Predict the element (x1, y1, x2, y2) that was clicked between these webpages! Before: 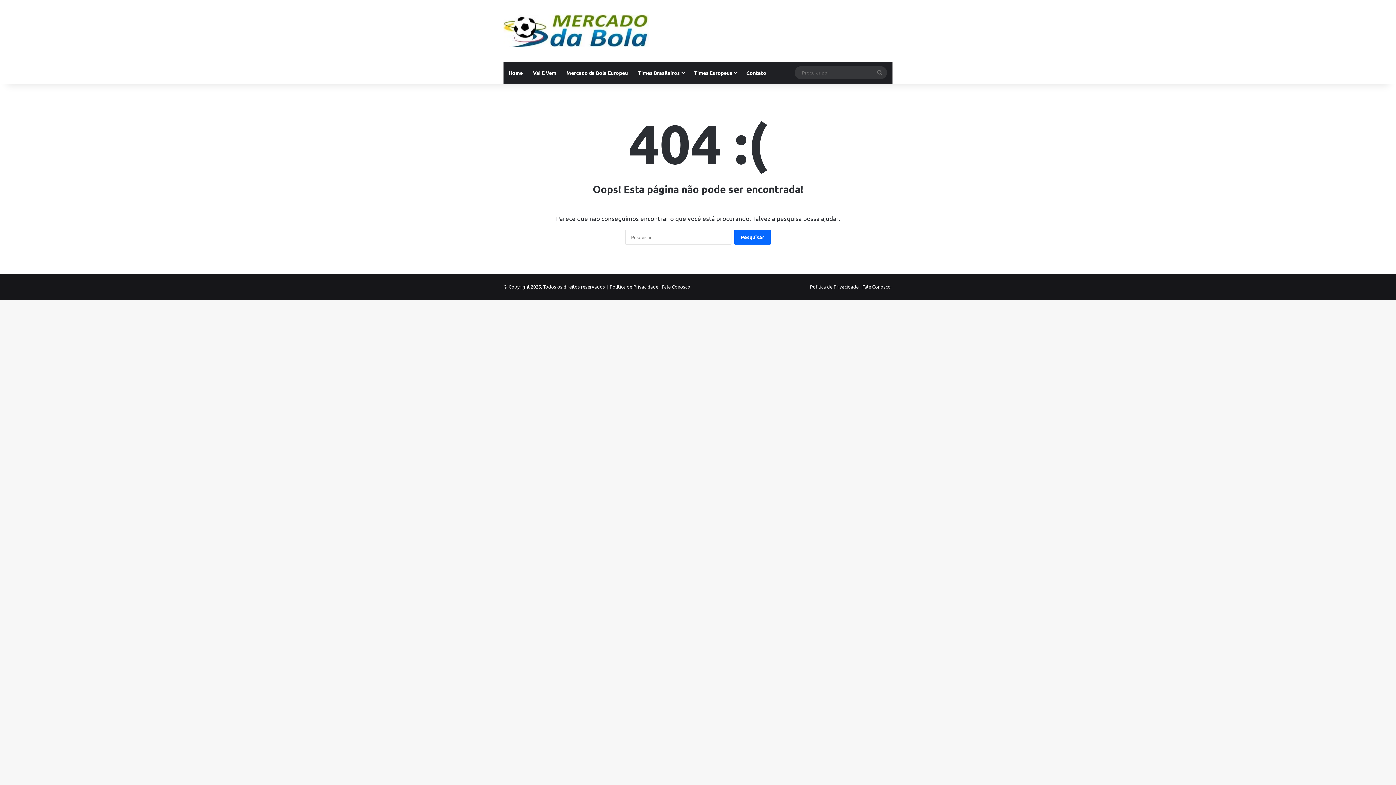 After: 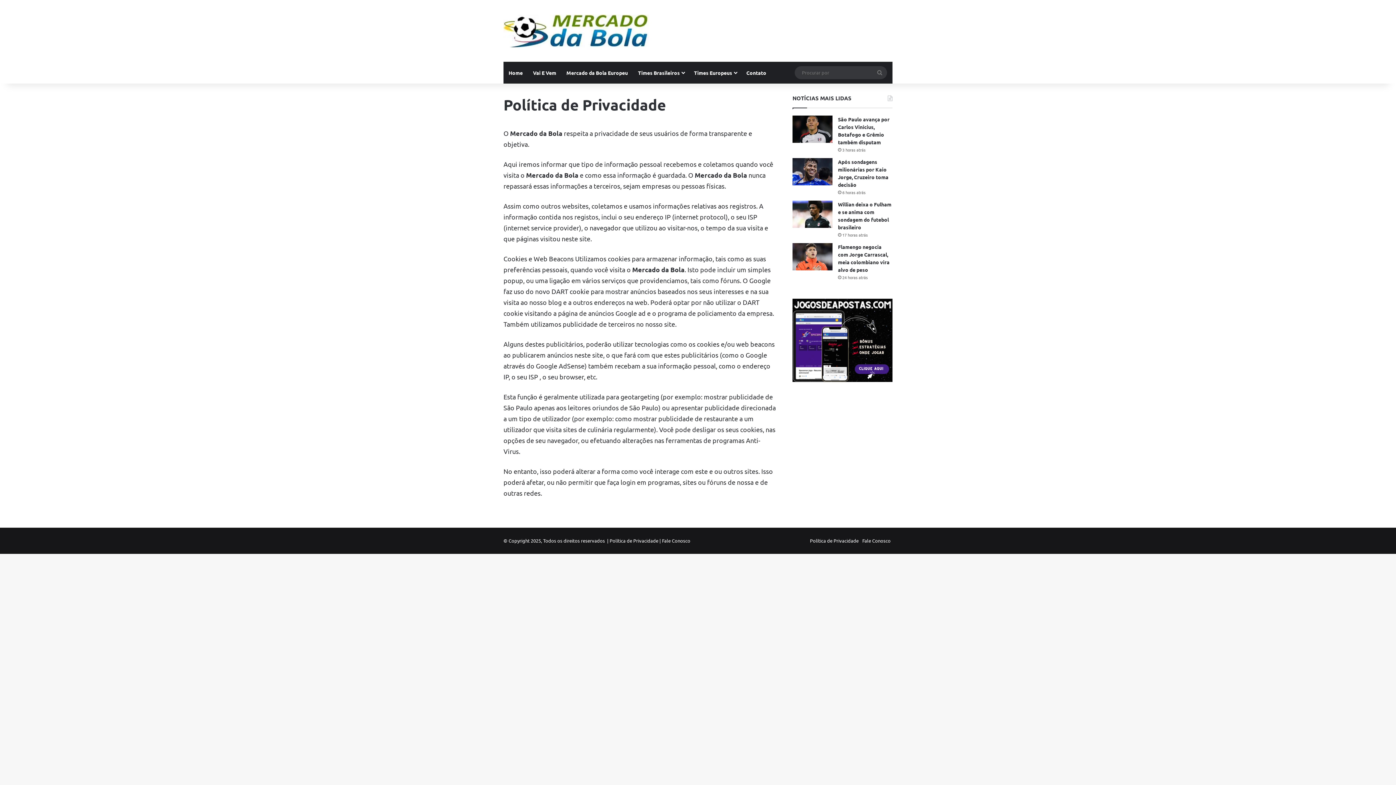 Action: label: Política de Privacidade bbox: (810, 283, 858, 289)